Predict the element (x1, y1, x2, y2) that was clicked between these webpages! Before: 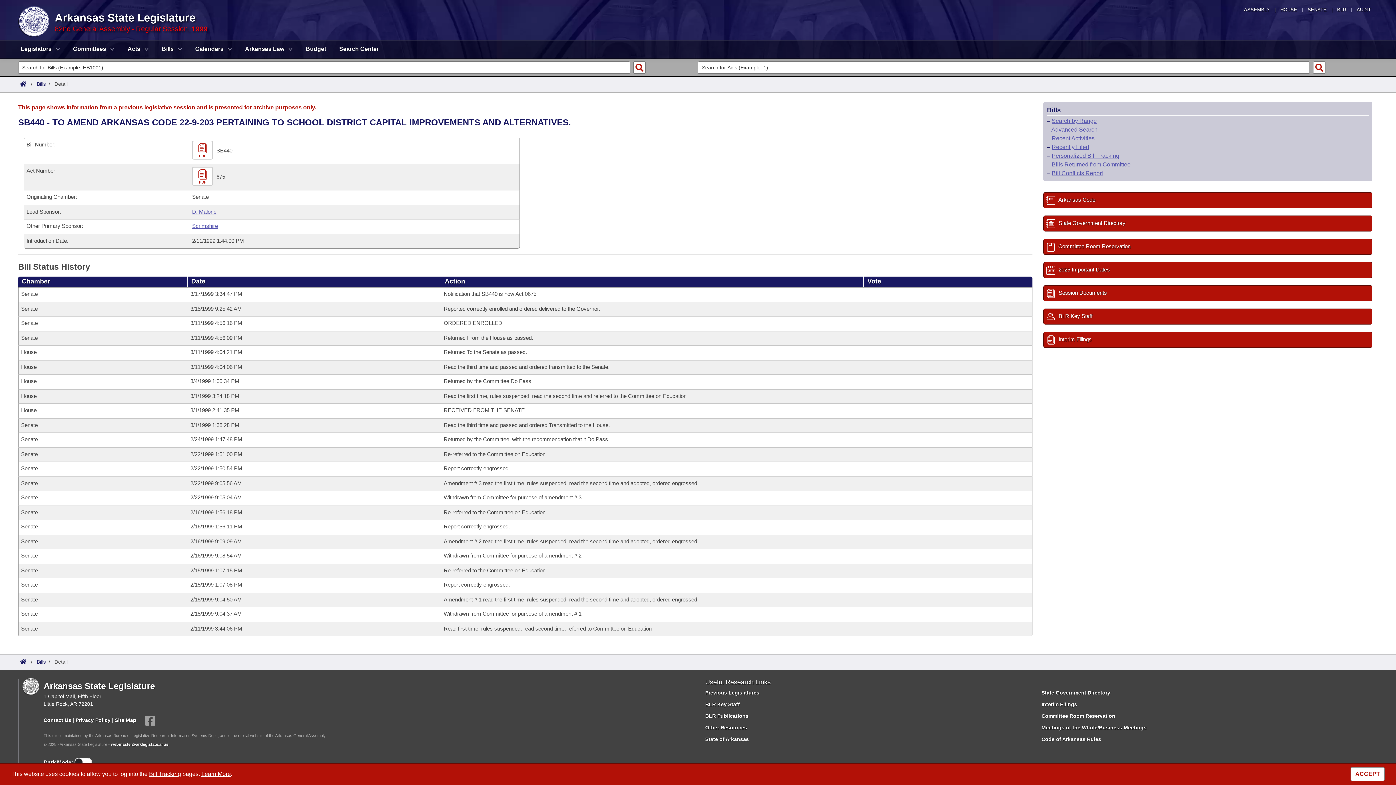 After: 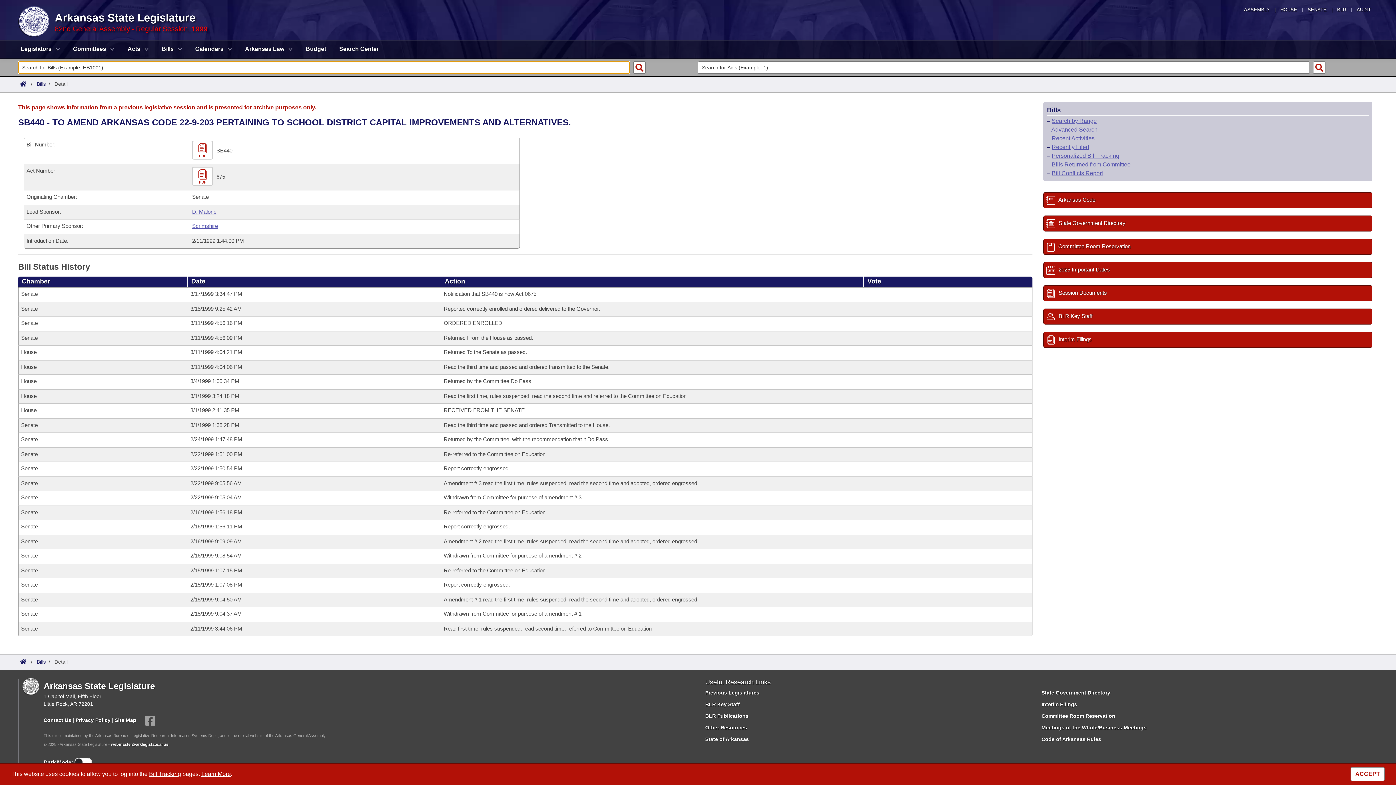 Action: bbox: (633, 61, 645, 73) label: Search